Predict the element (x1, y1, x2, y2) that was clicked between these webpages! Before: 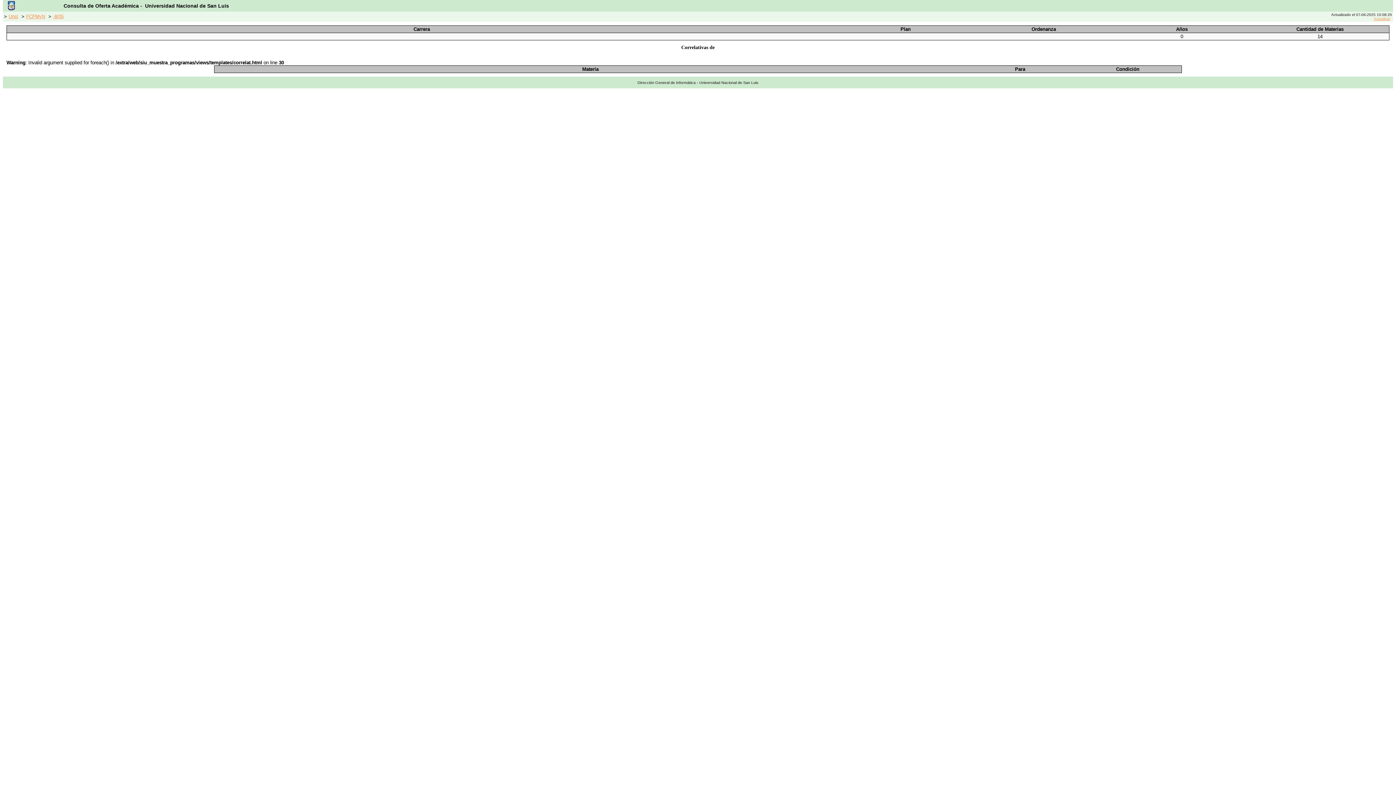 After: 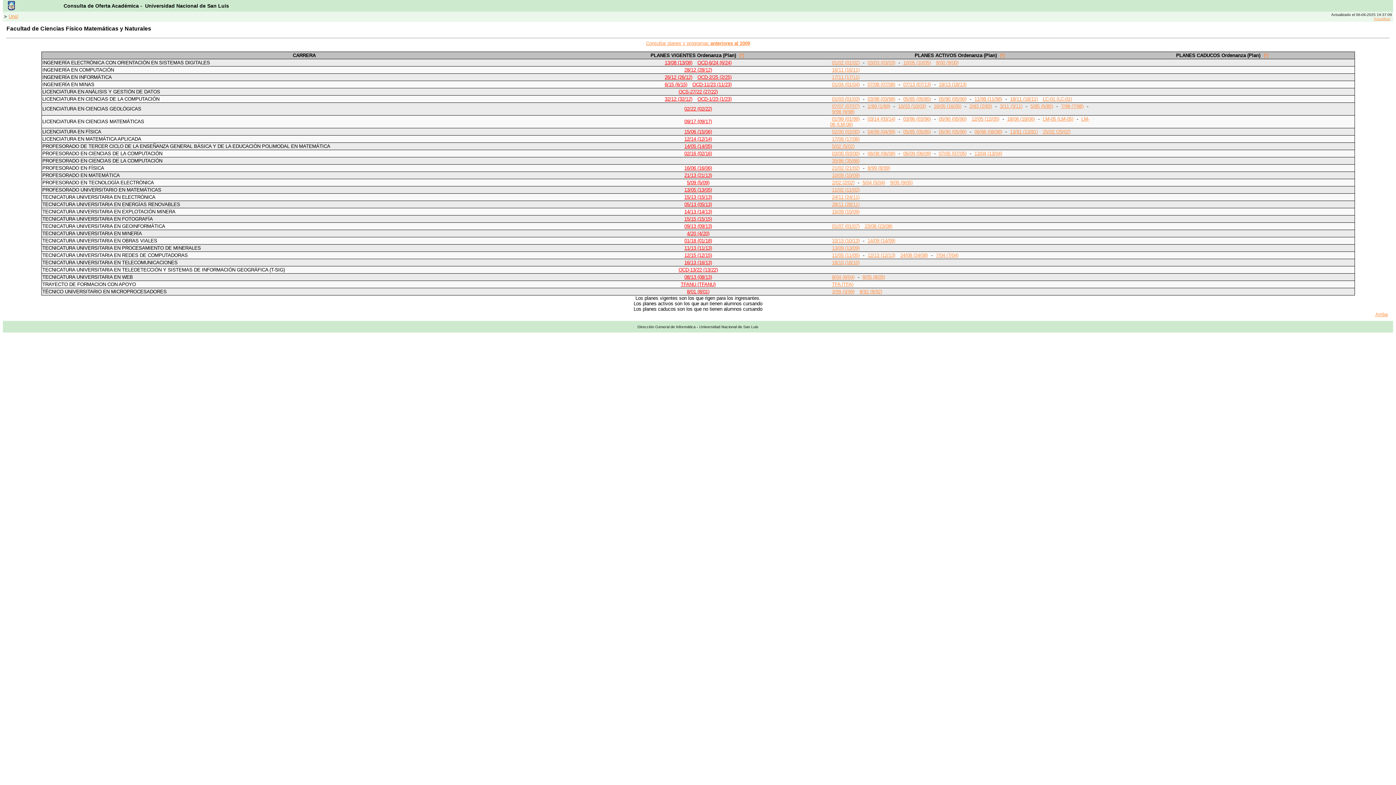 Action: bbox: (24, 12, 46, 21) label: FCFMyN